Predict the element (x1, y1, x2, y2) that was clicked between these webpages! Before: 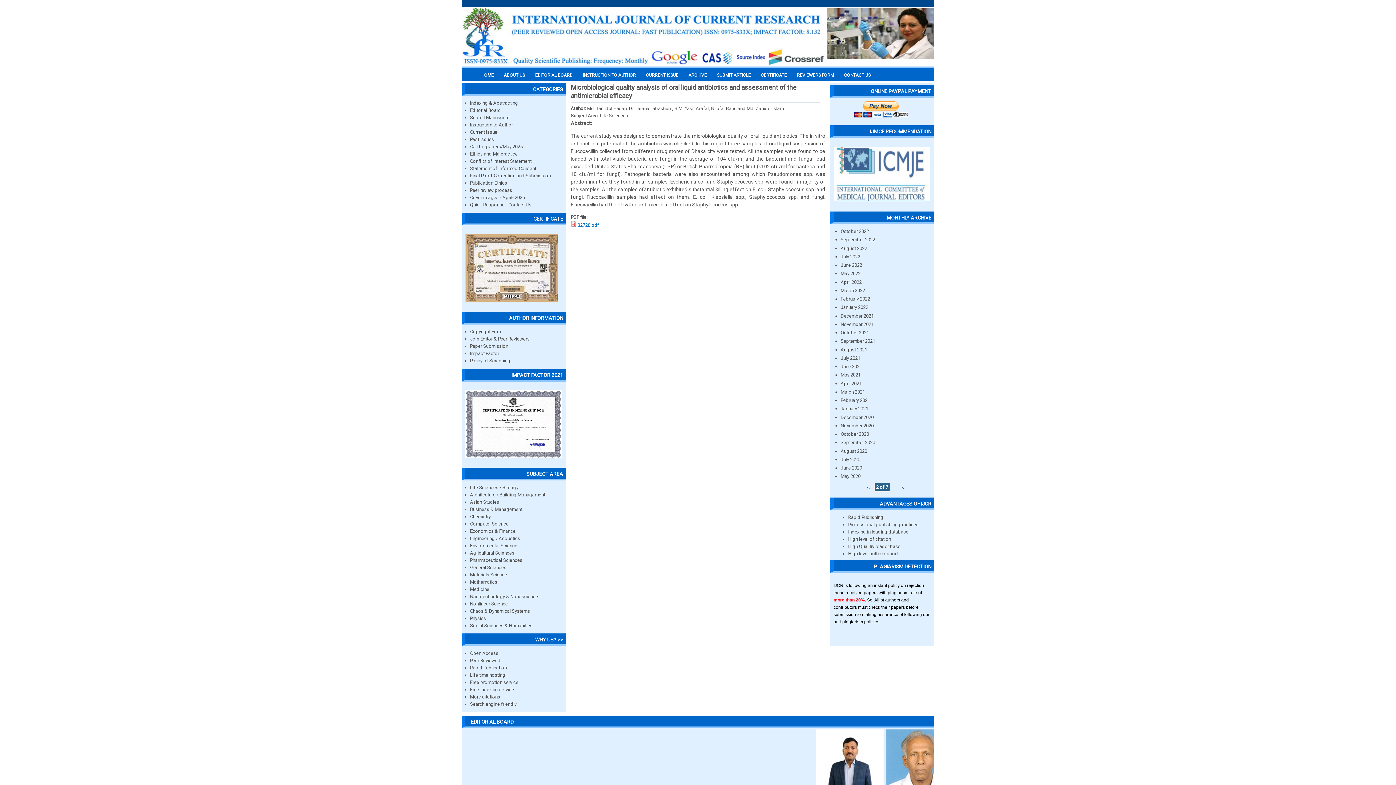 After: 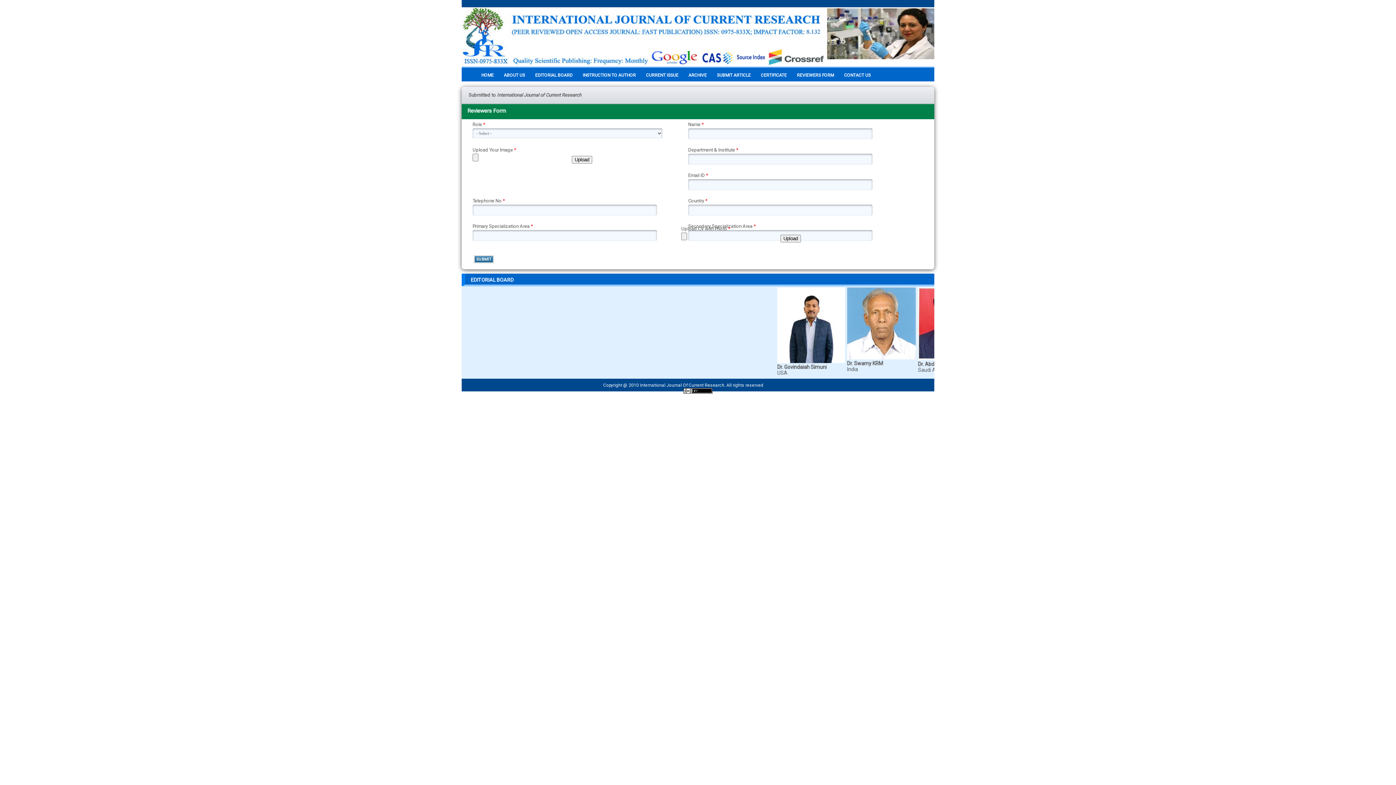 Action: bbox: (470, 336, 529, 341) label: Join Editor & Peer Reviewers